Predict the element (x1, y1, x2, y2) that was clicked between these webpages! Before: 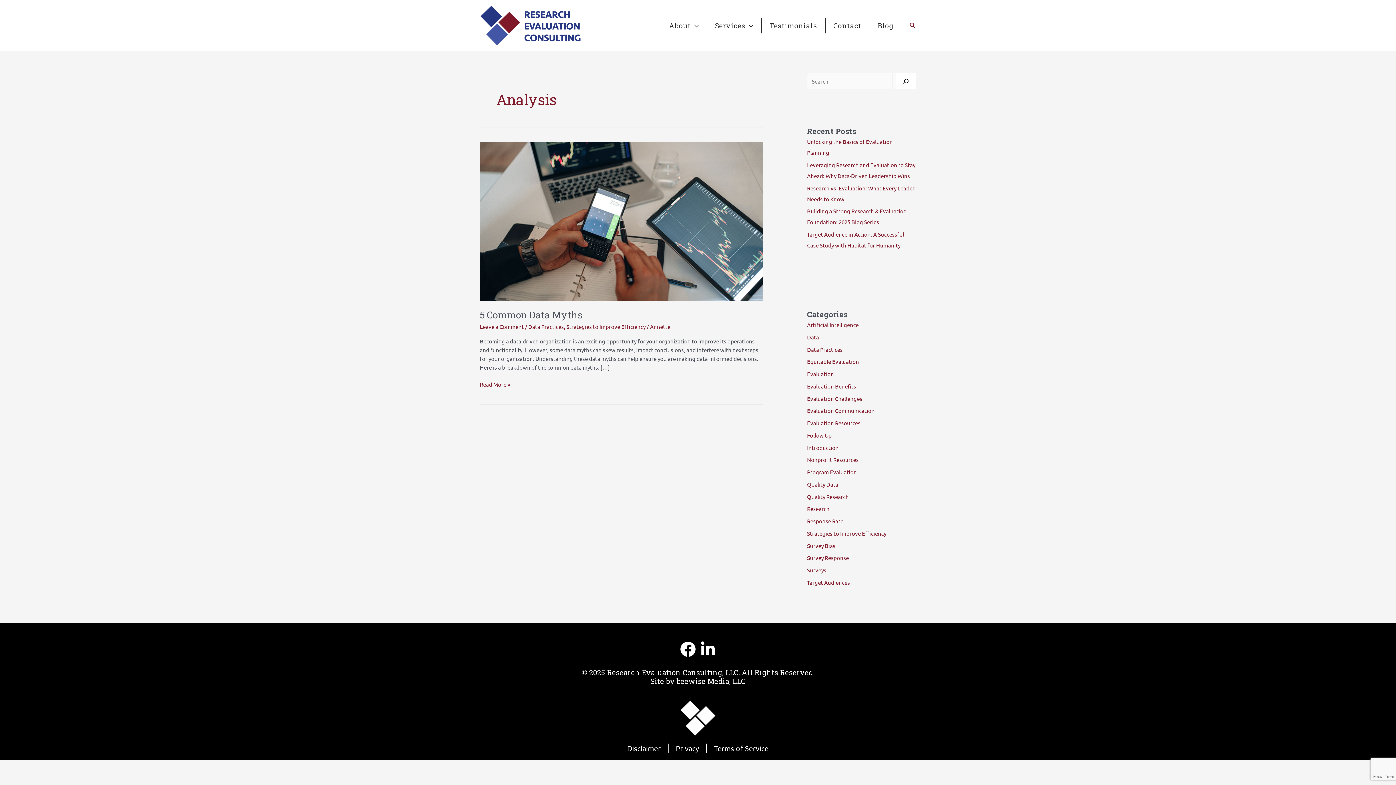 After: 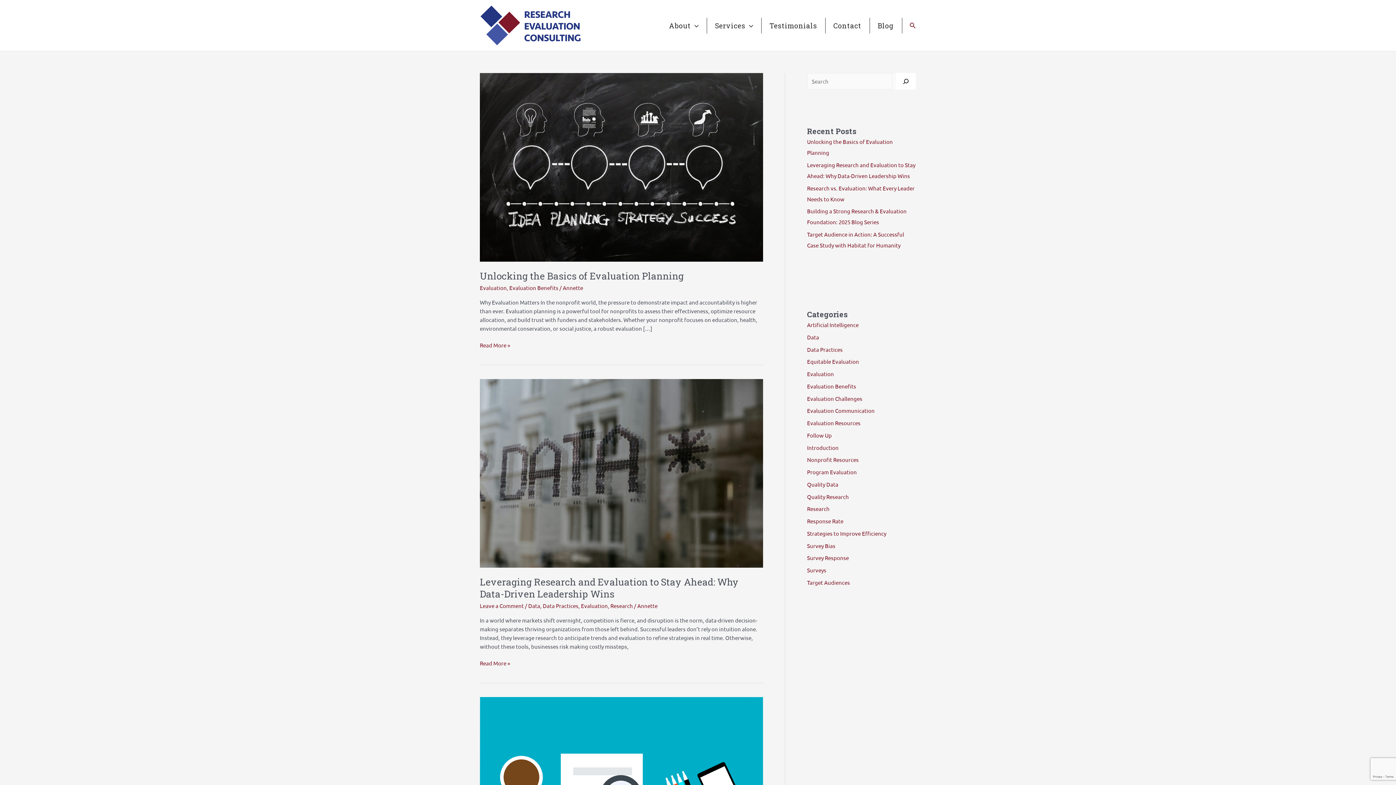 Action: label: Blog bbox: (870, 17, 902, 33)